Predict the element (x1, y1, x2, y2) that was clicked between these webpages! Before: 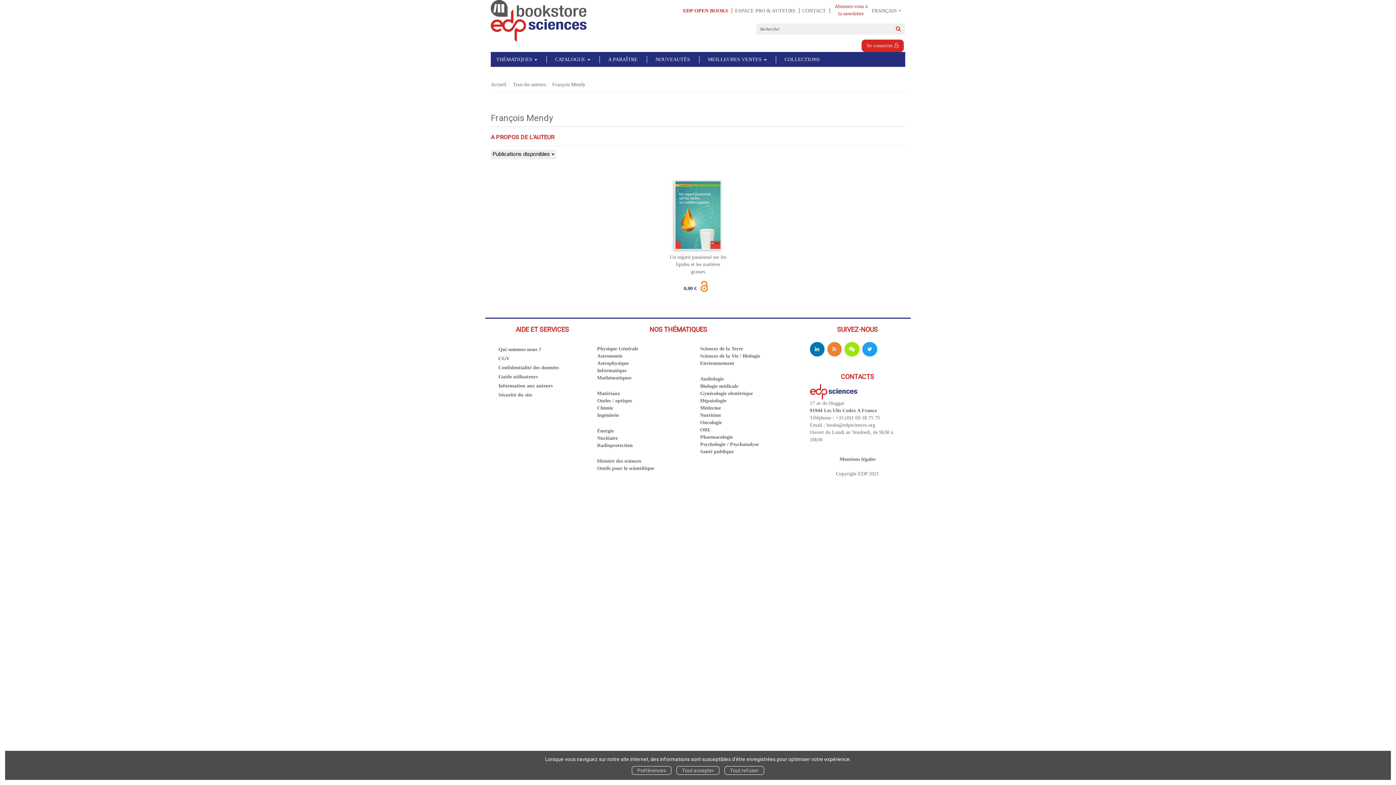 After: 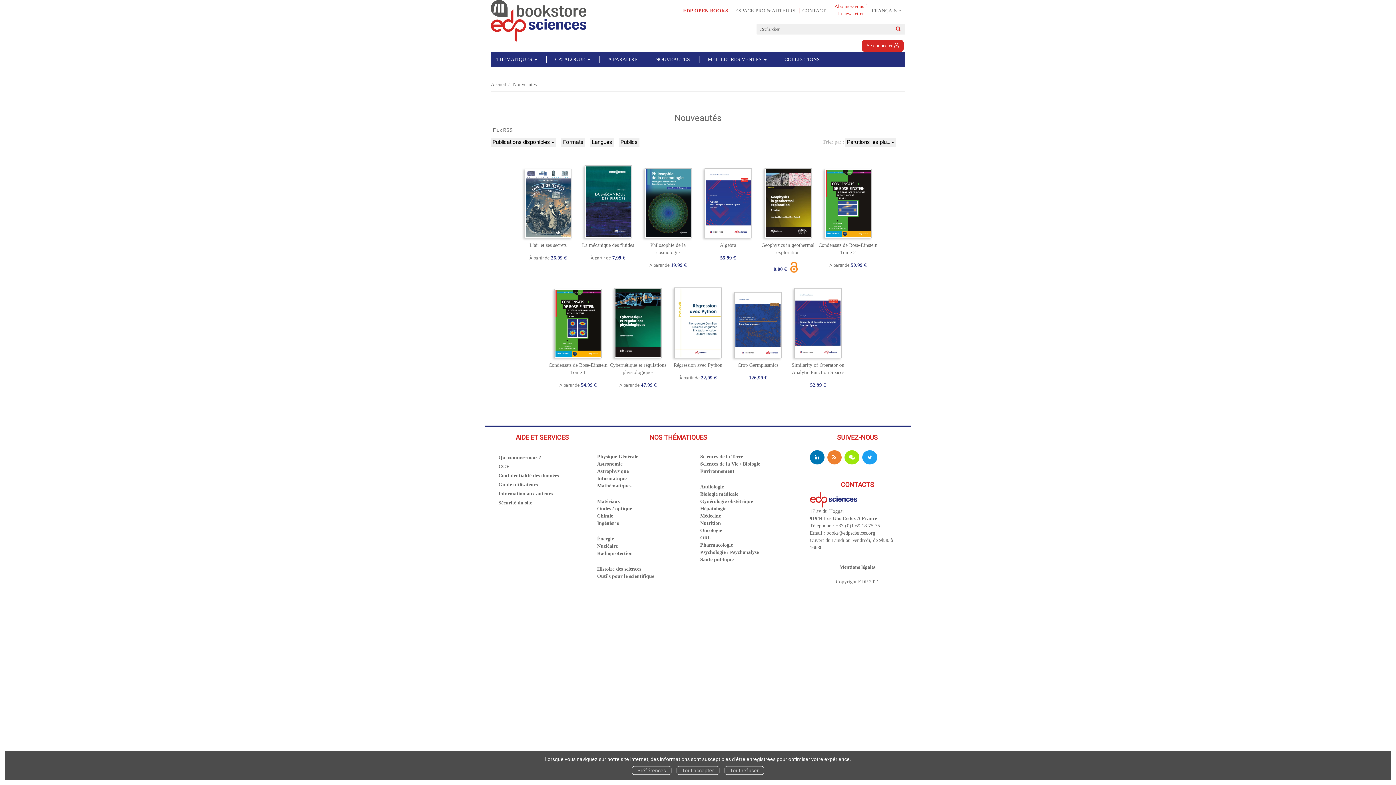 Action: bbox: (655, 52, 690, 65) label: NOUVEAUTÉS